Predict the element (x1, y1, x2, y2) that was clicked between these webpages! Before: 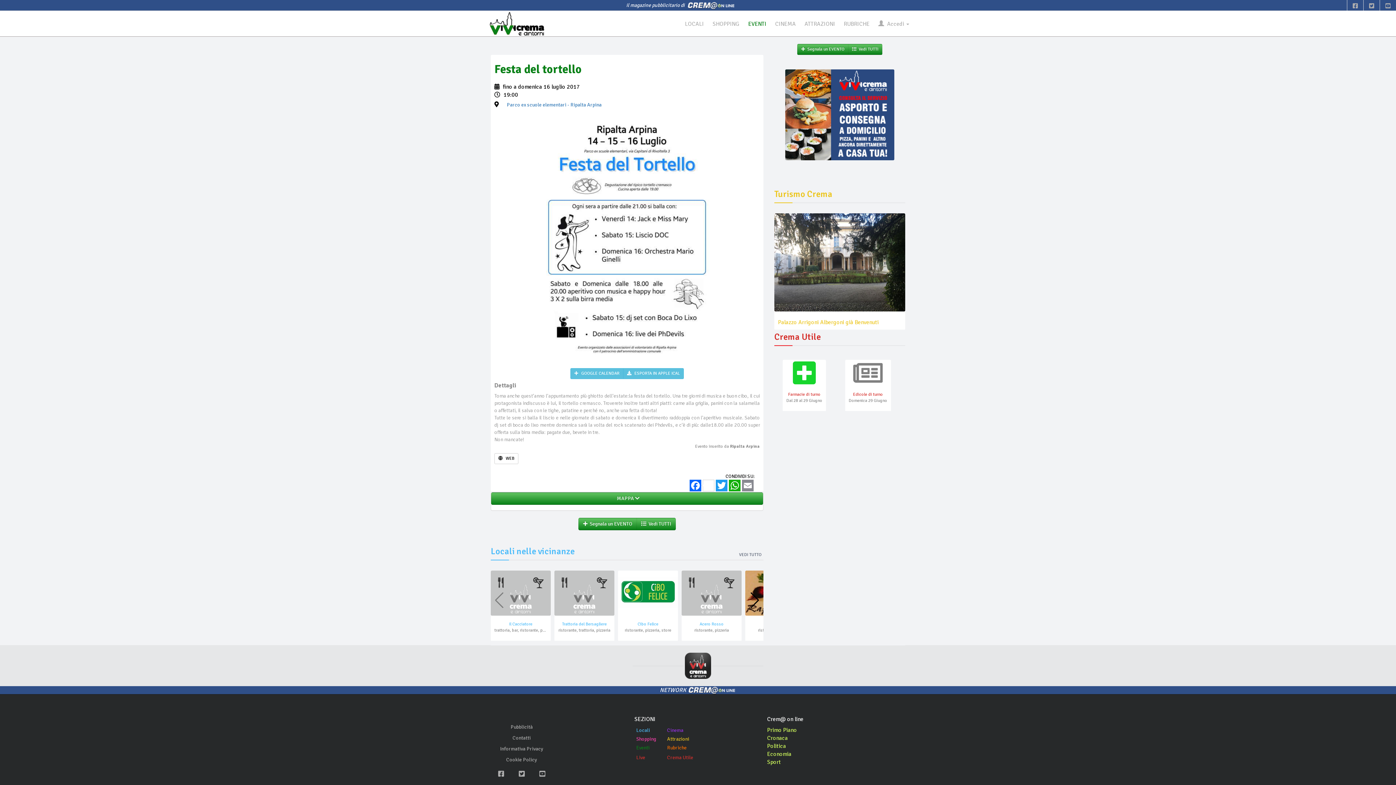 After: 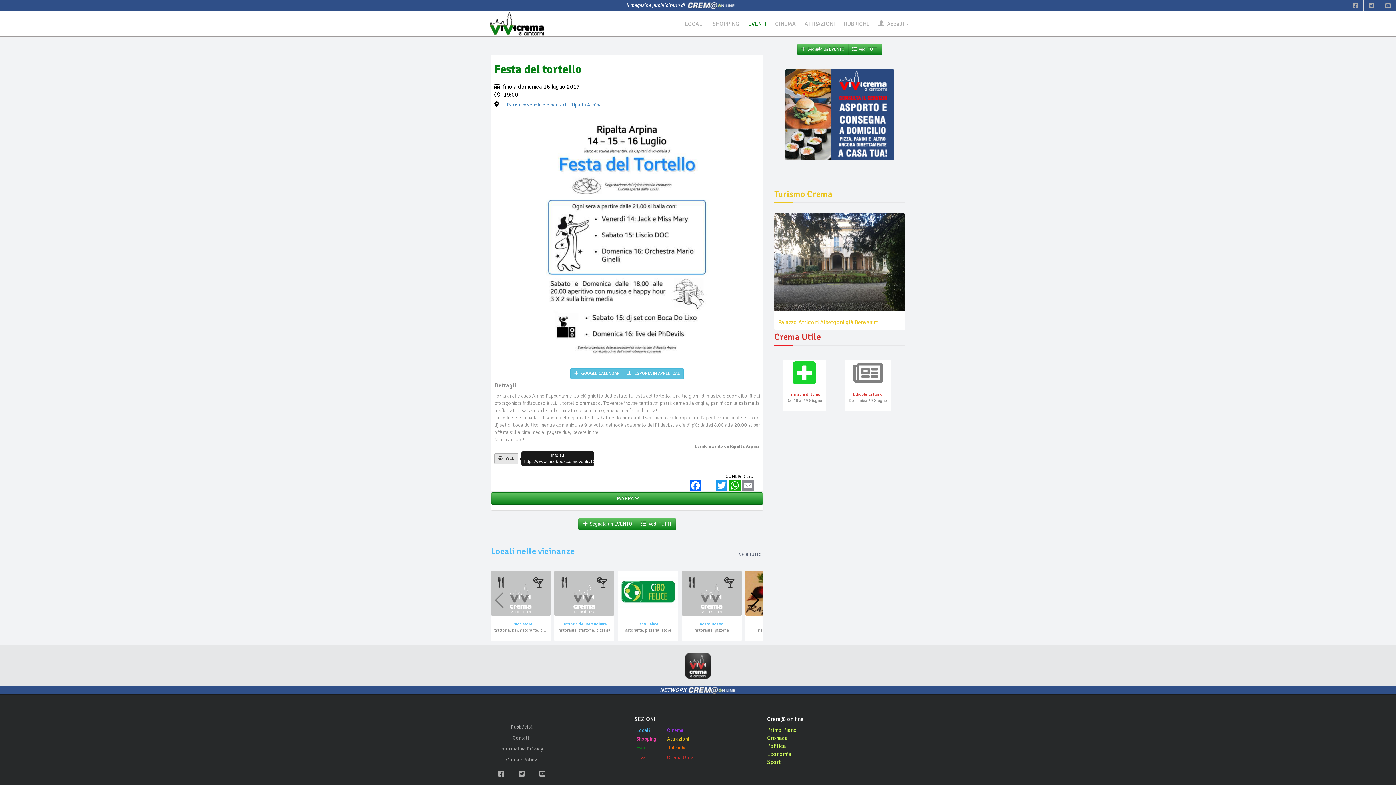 Action: bbox: (494, 453, 518, 464) label:  WEB